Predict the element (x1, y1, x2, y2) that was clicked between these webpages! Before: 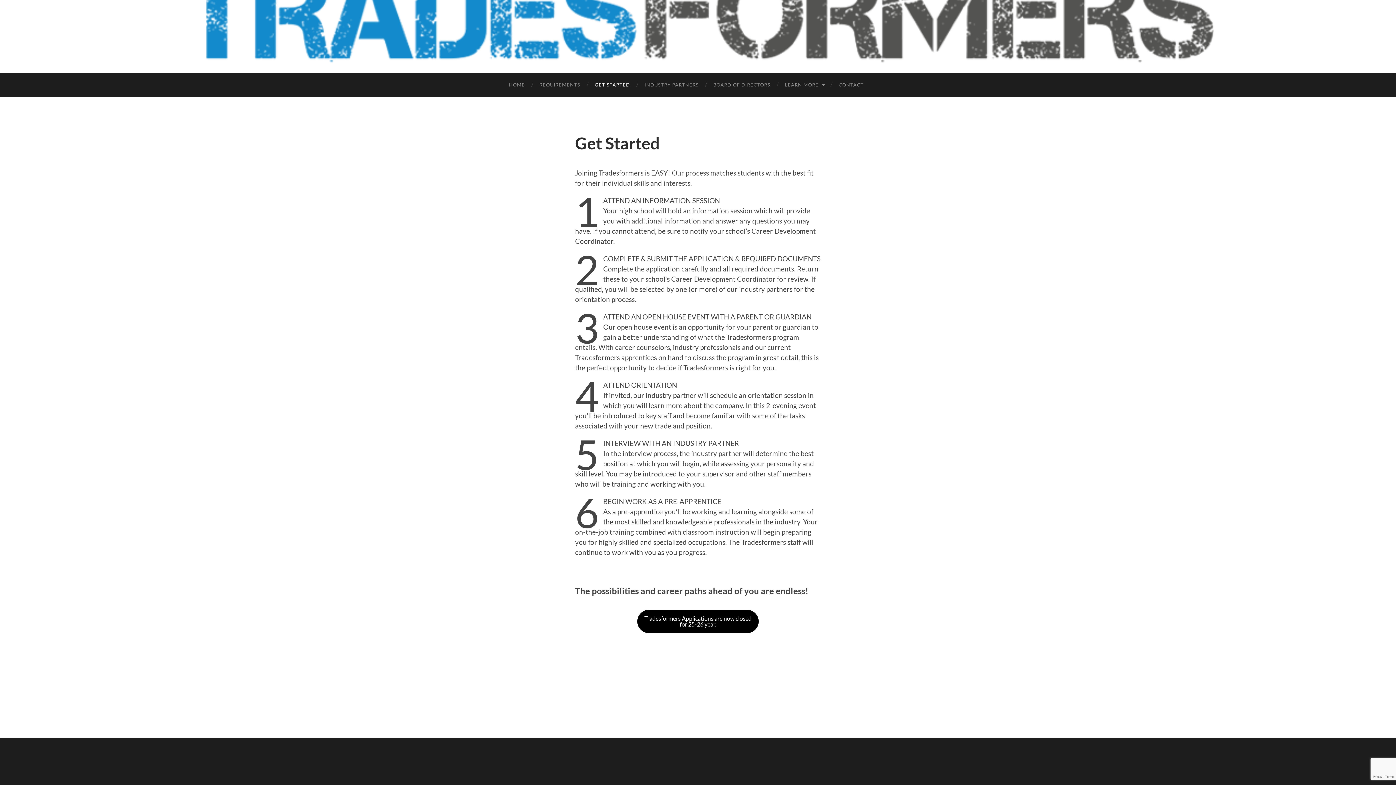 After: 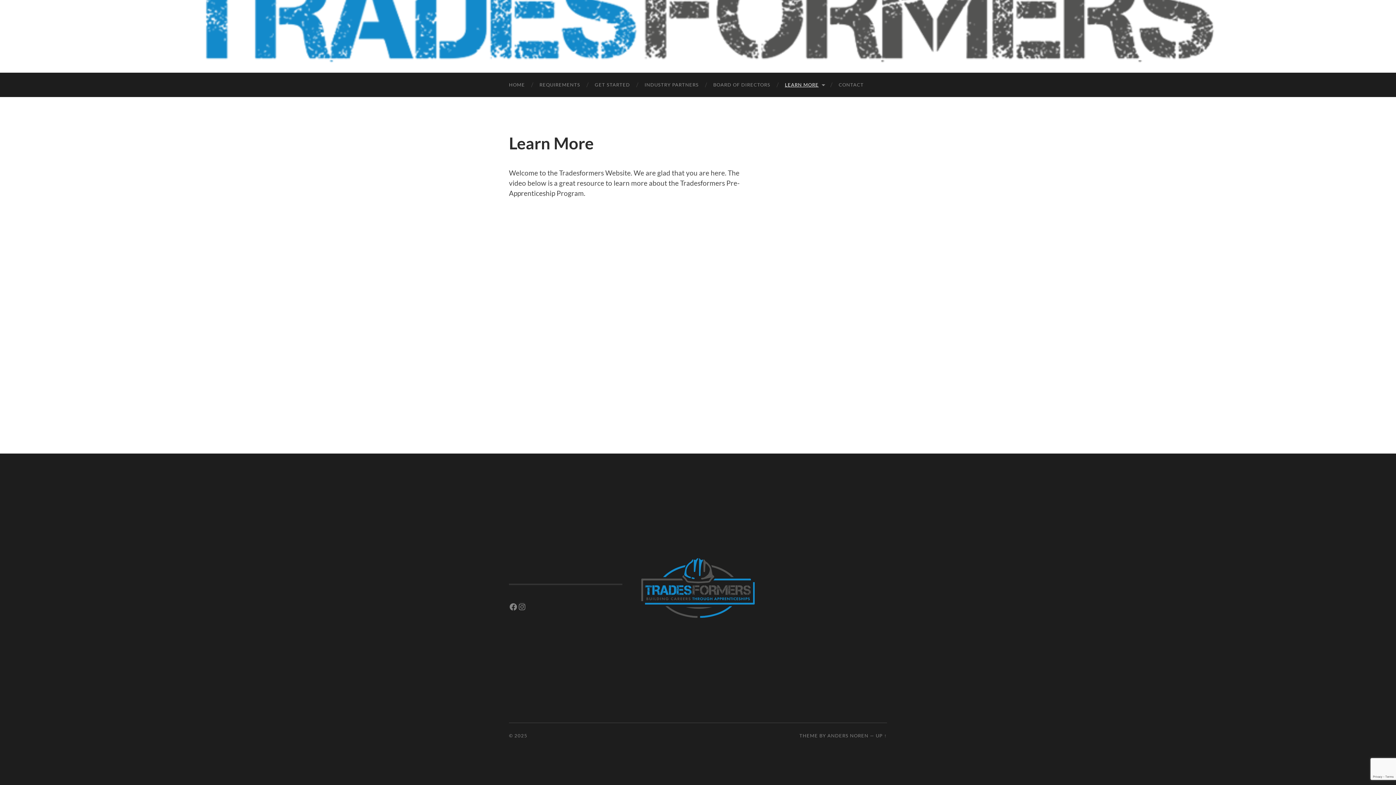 Action: bbox: (777, 72, 831, 97) label: LEARN MORE